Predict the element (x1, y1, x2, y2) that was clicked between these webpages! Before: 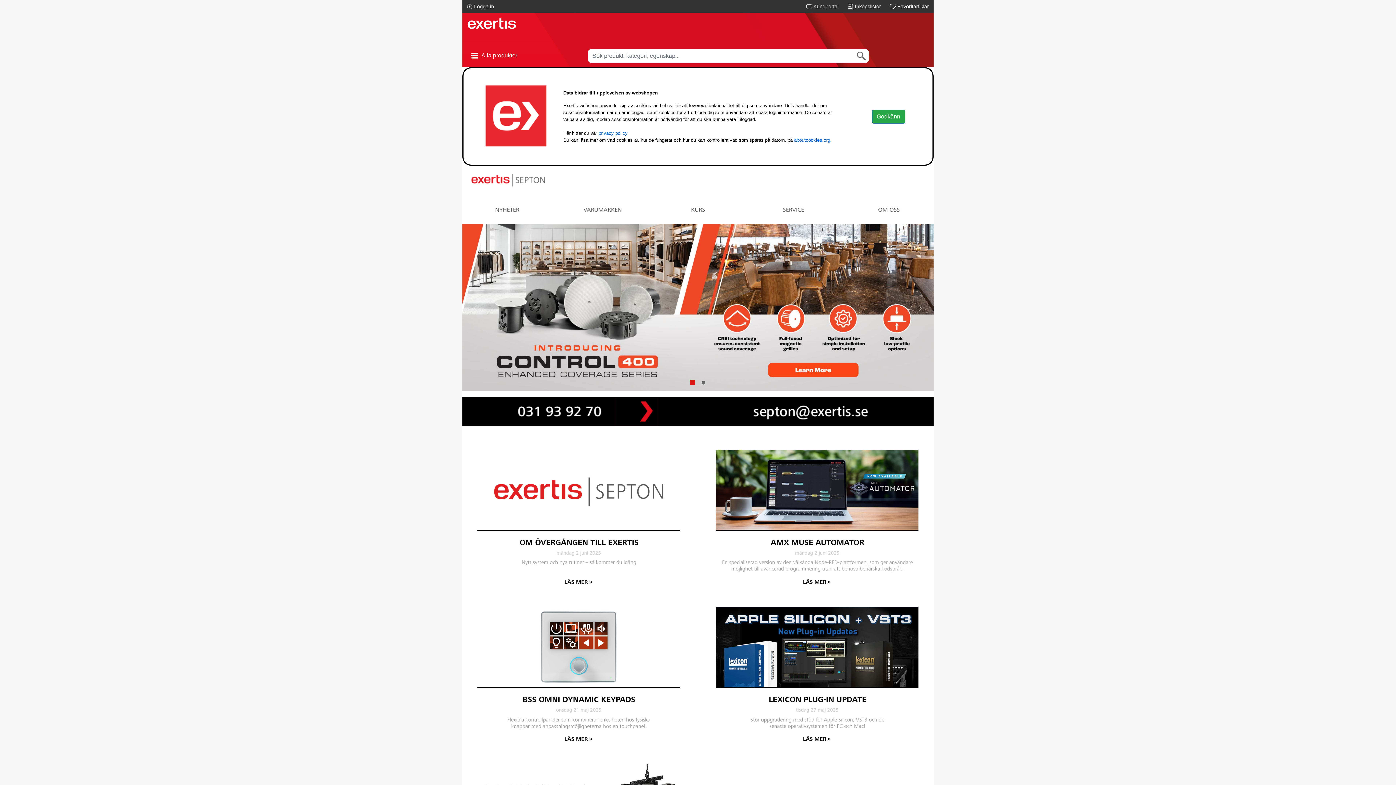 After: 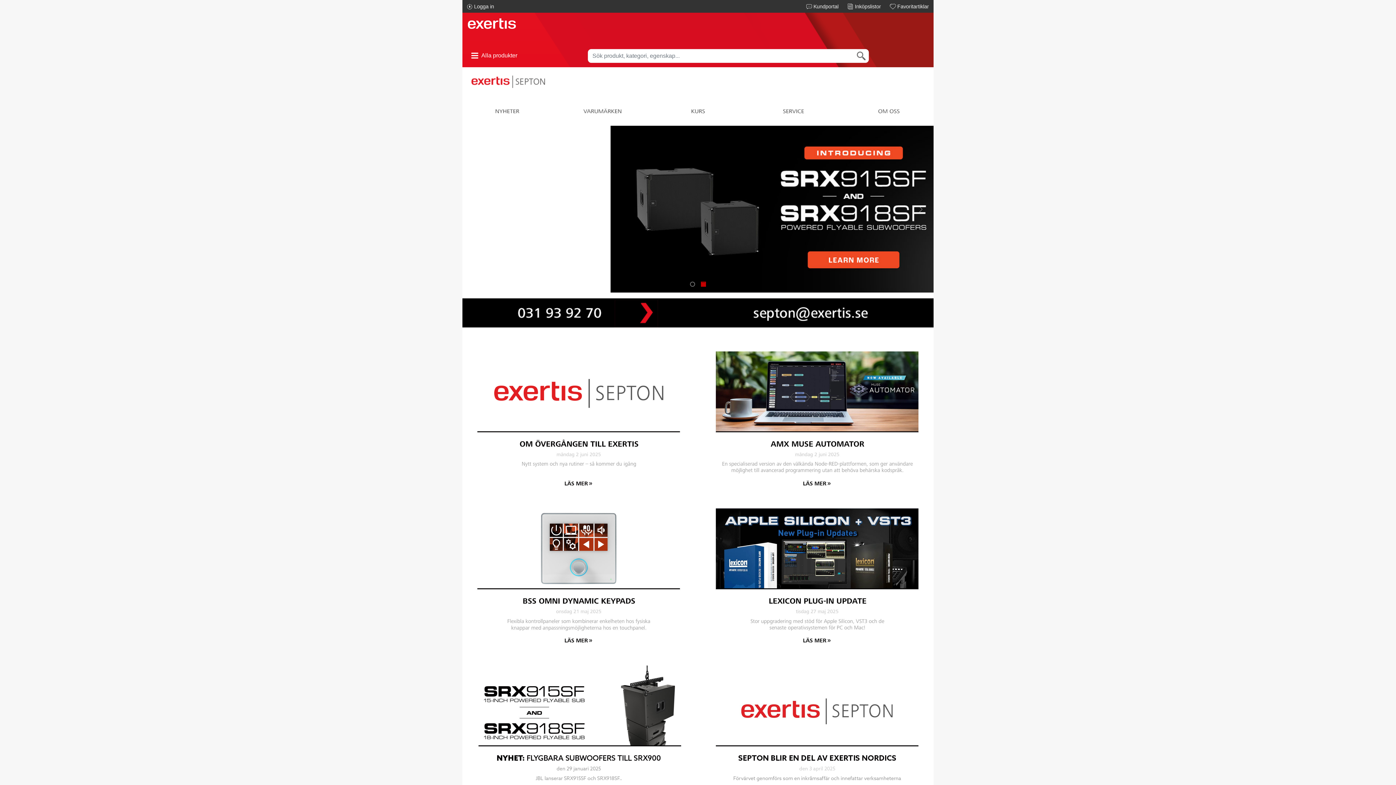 Action: label: Close bbox: (872, 109, 905, 123)